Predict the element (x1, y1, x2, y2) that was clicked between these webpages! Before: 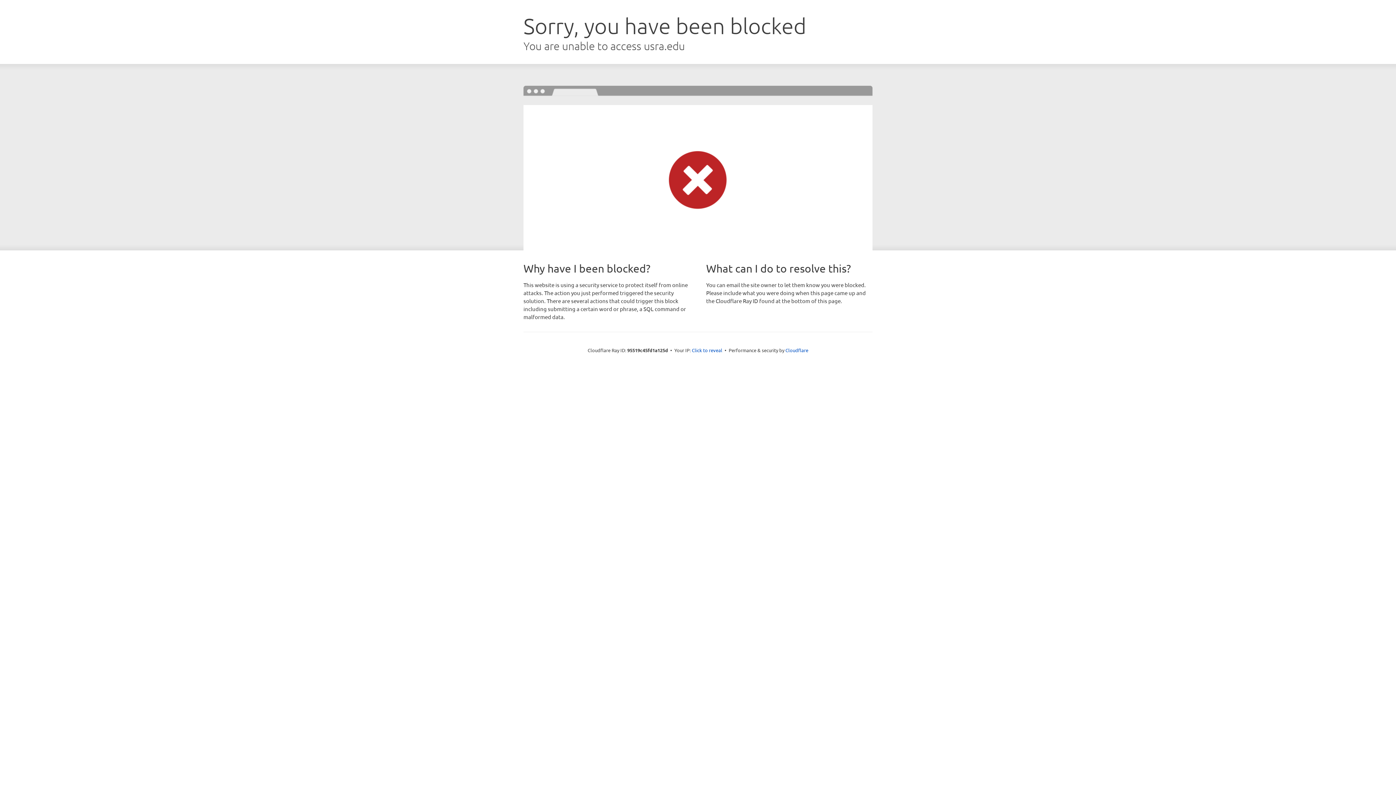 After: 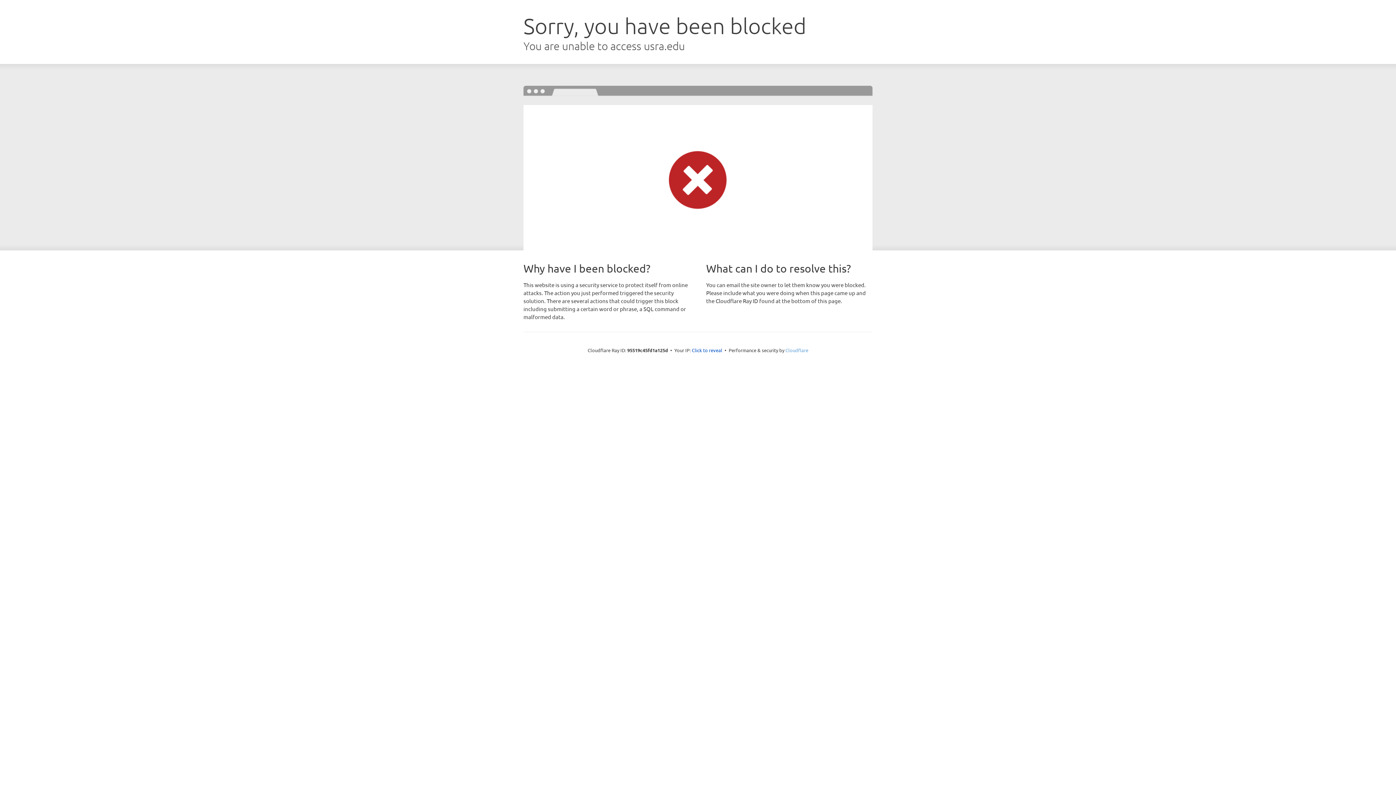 Action: label: Cloudflare bbox: (785, 347, 808, 353)